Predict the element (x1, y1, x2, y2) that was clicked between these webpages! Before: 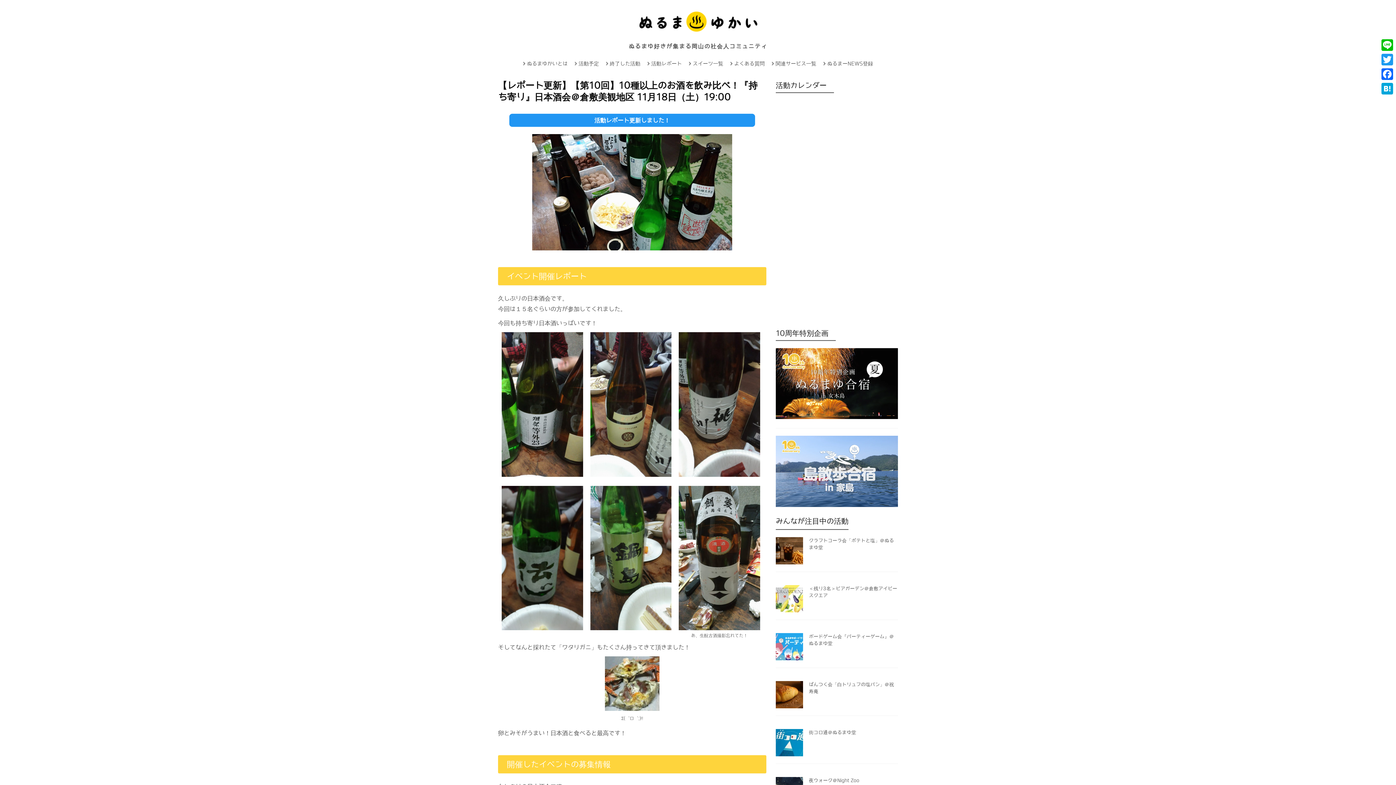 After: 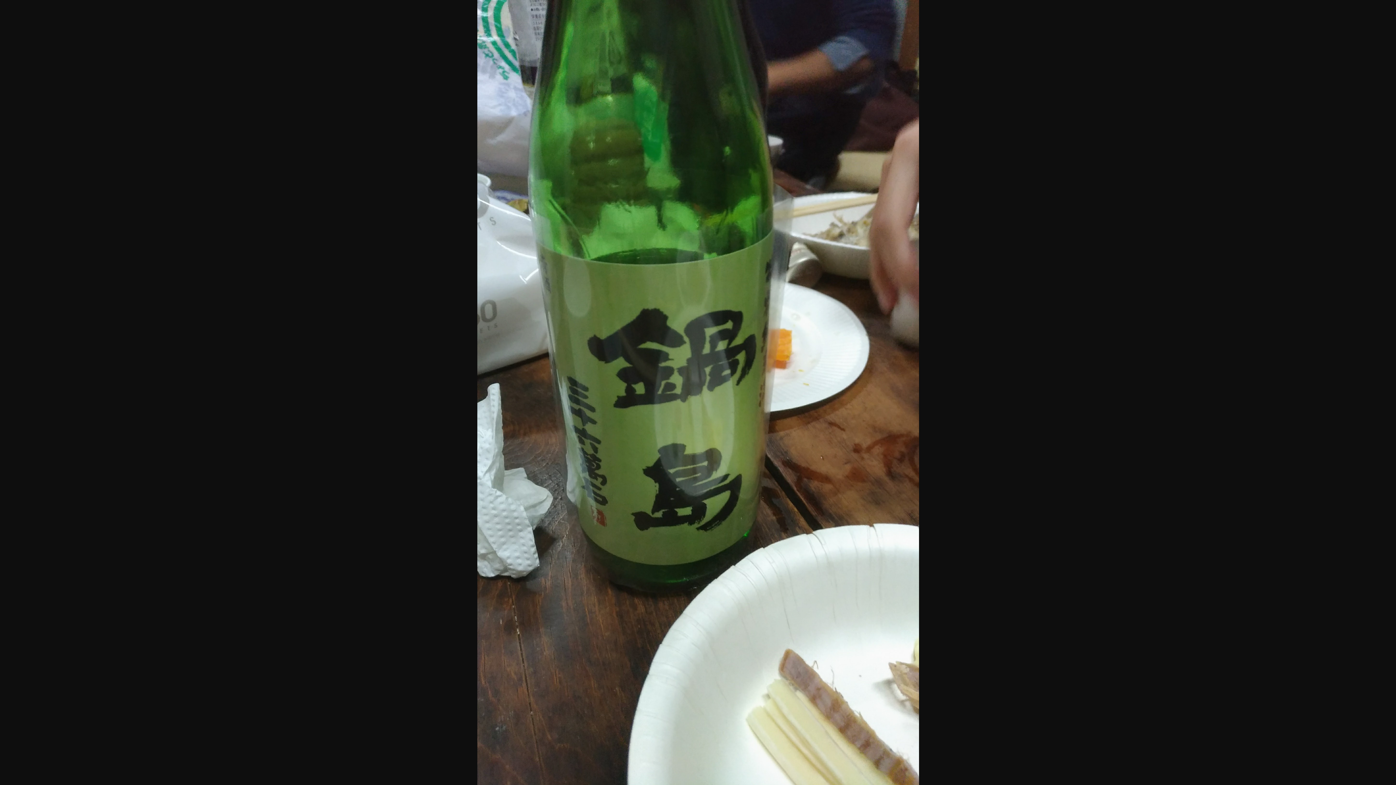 Action: bbox: (590, 626, 671, 631)